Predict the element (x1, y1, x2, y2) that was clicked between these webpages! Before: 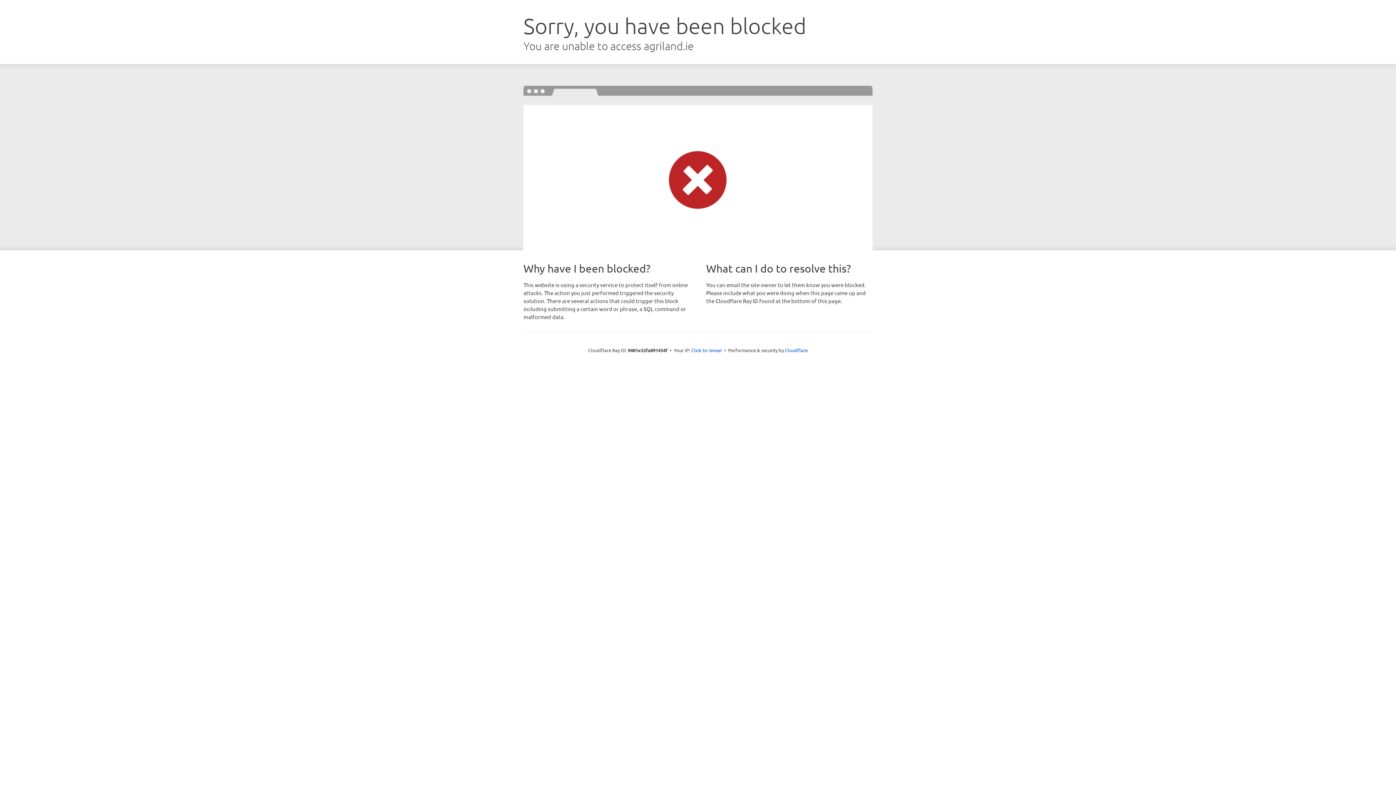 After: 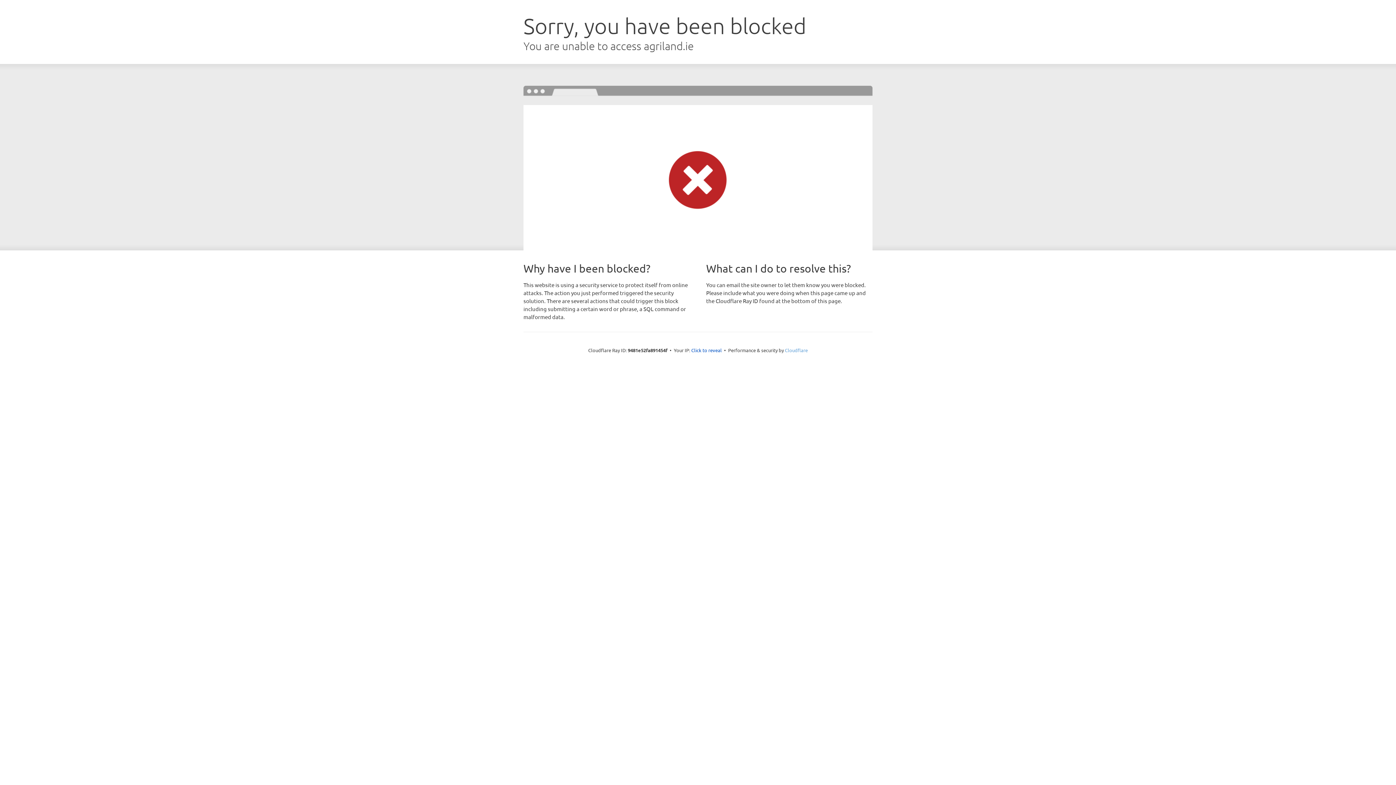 Action: label: Cloudflare bbox: (785, 347, 808, 353)